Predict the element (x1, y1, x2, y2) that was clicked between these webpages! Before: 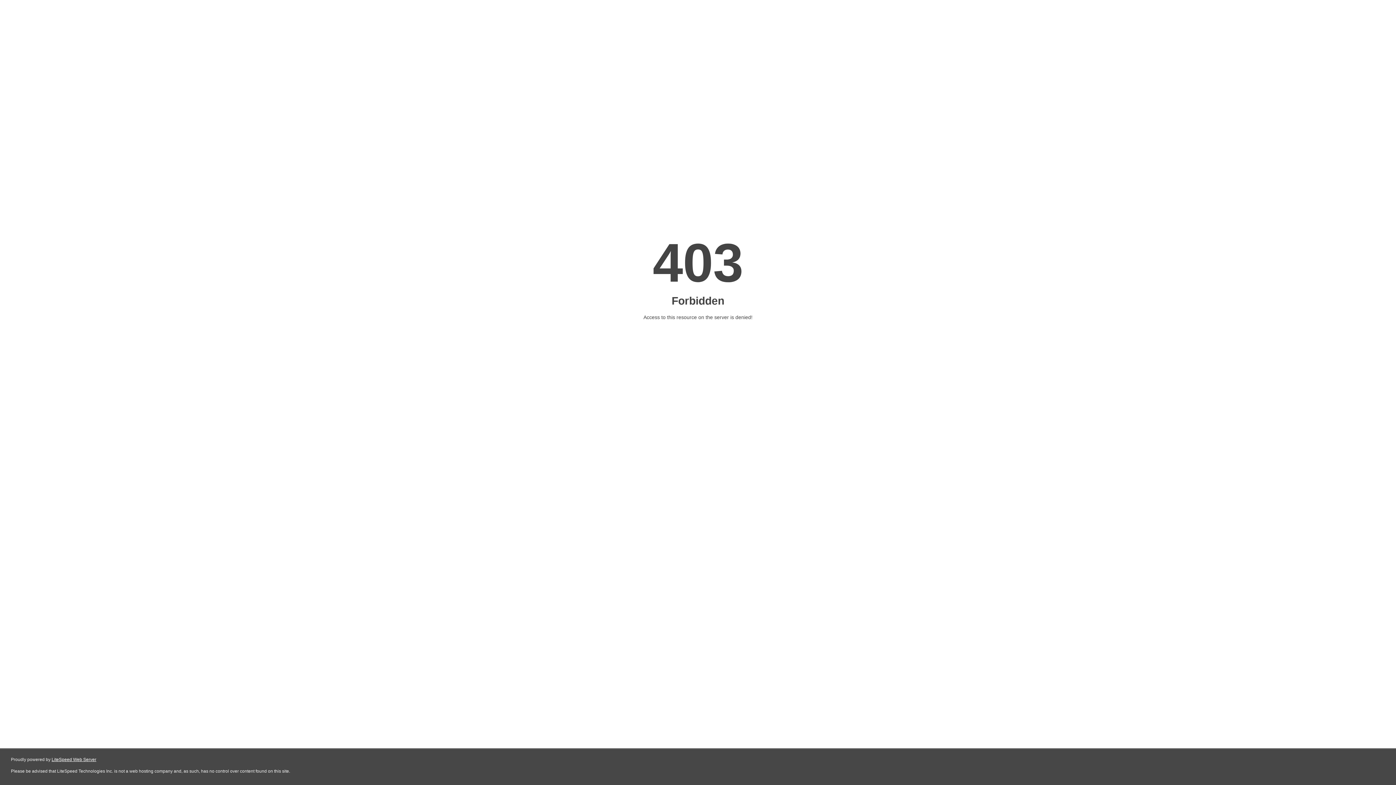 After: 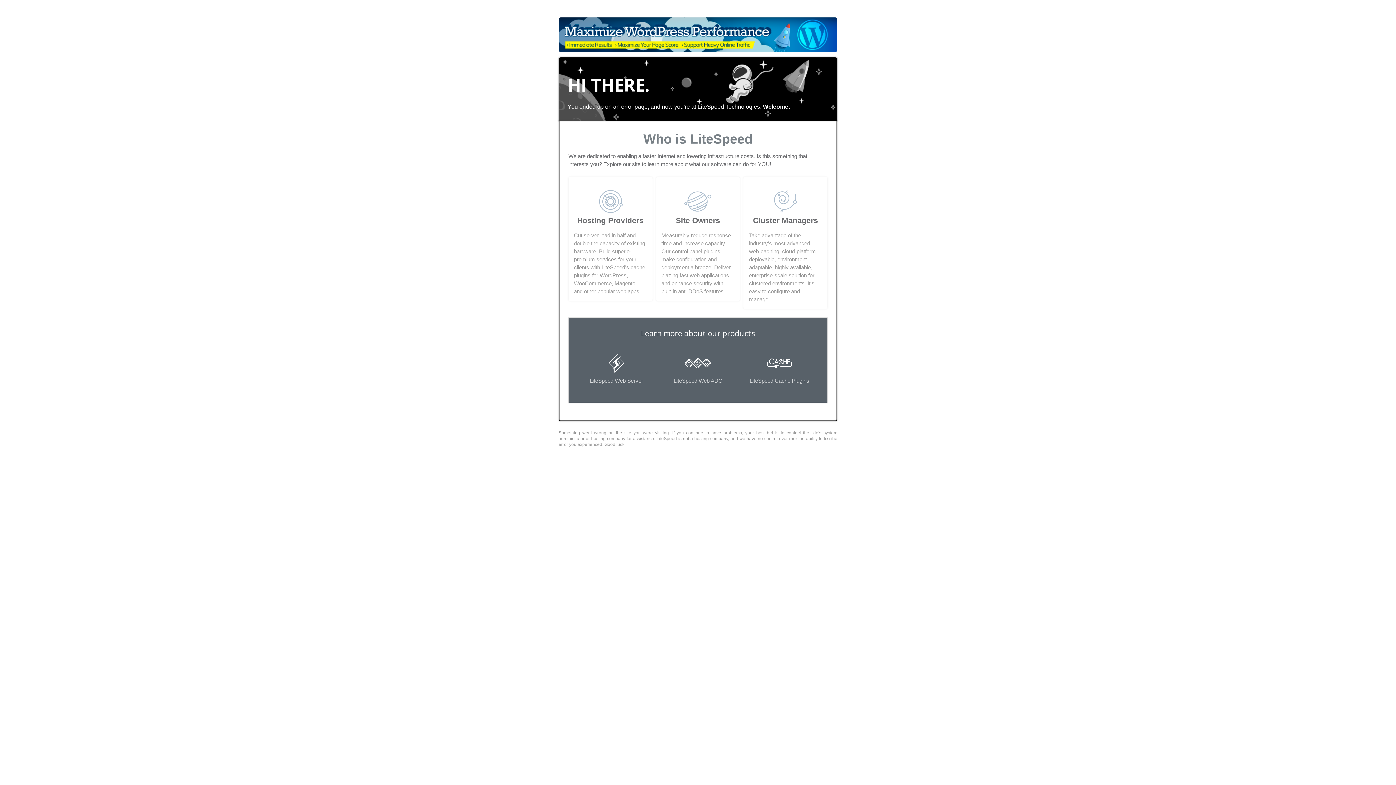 Action: label: LiteSpeed Web Server bbox: (51, 757, 96, 762)